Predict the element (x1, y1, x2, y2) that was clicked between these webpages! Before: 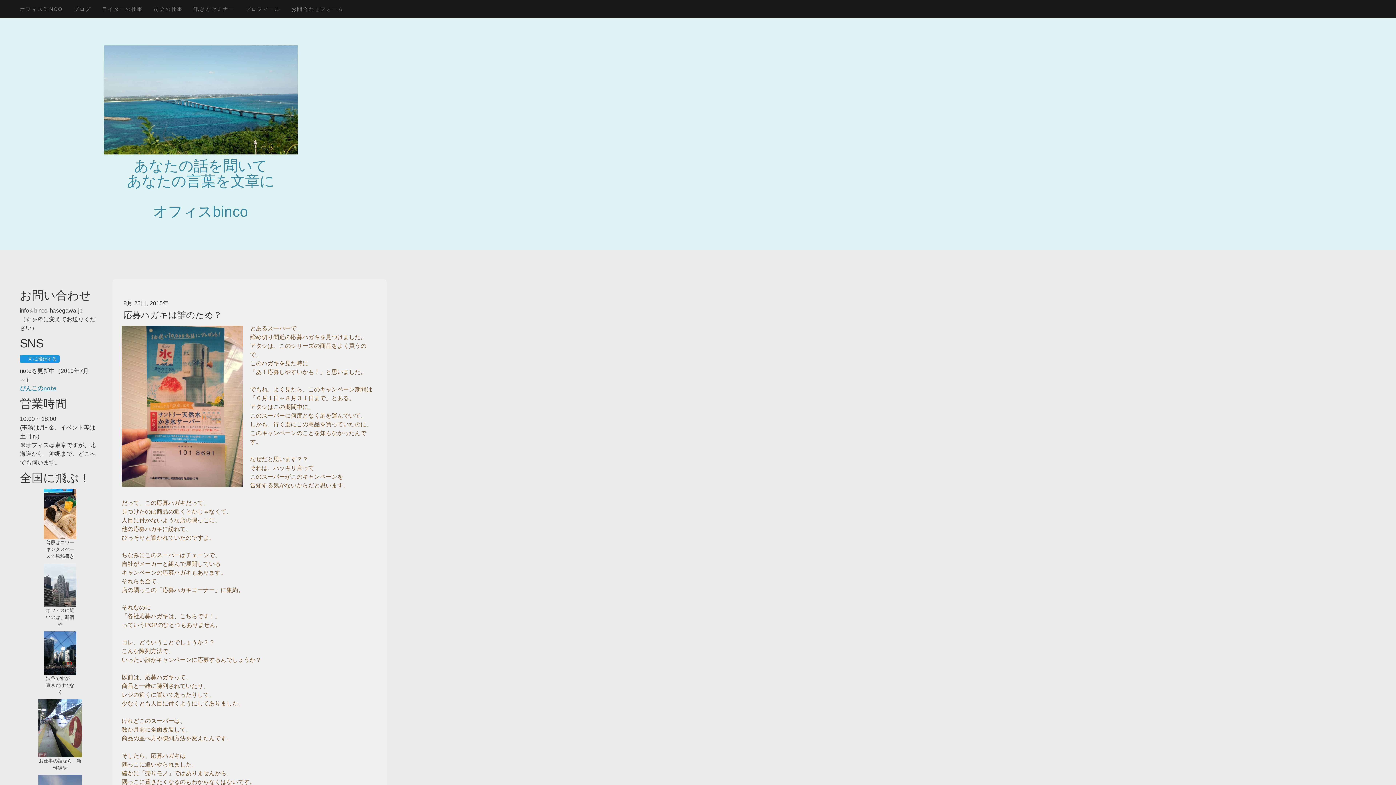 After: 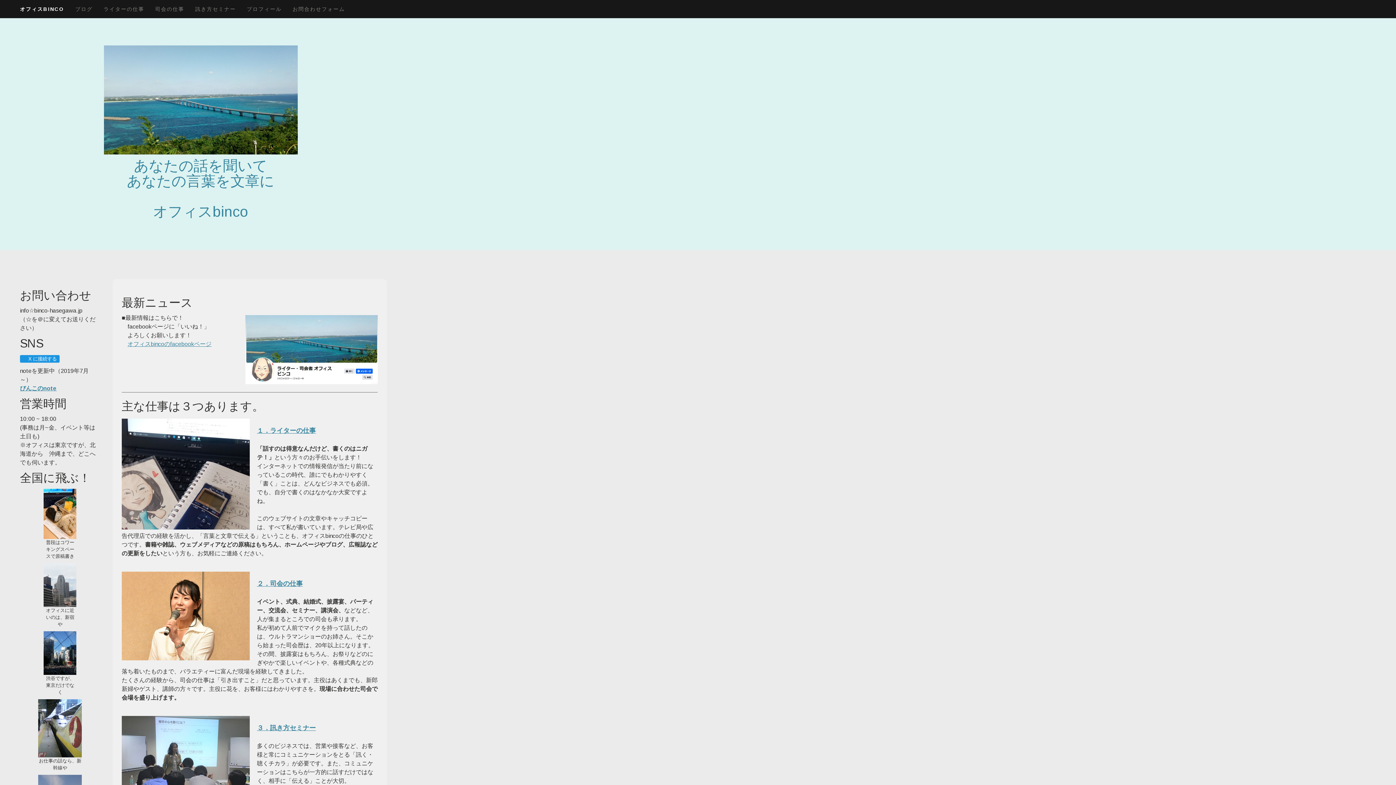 Action: bbox: (103, 46, 297, 52)